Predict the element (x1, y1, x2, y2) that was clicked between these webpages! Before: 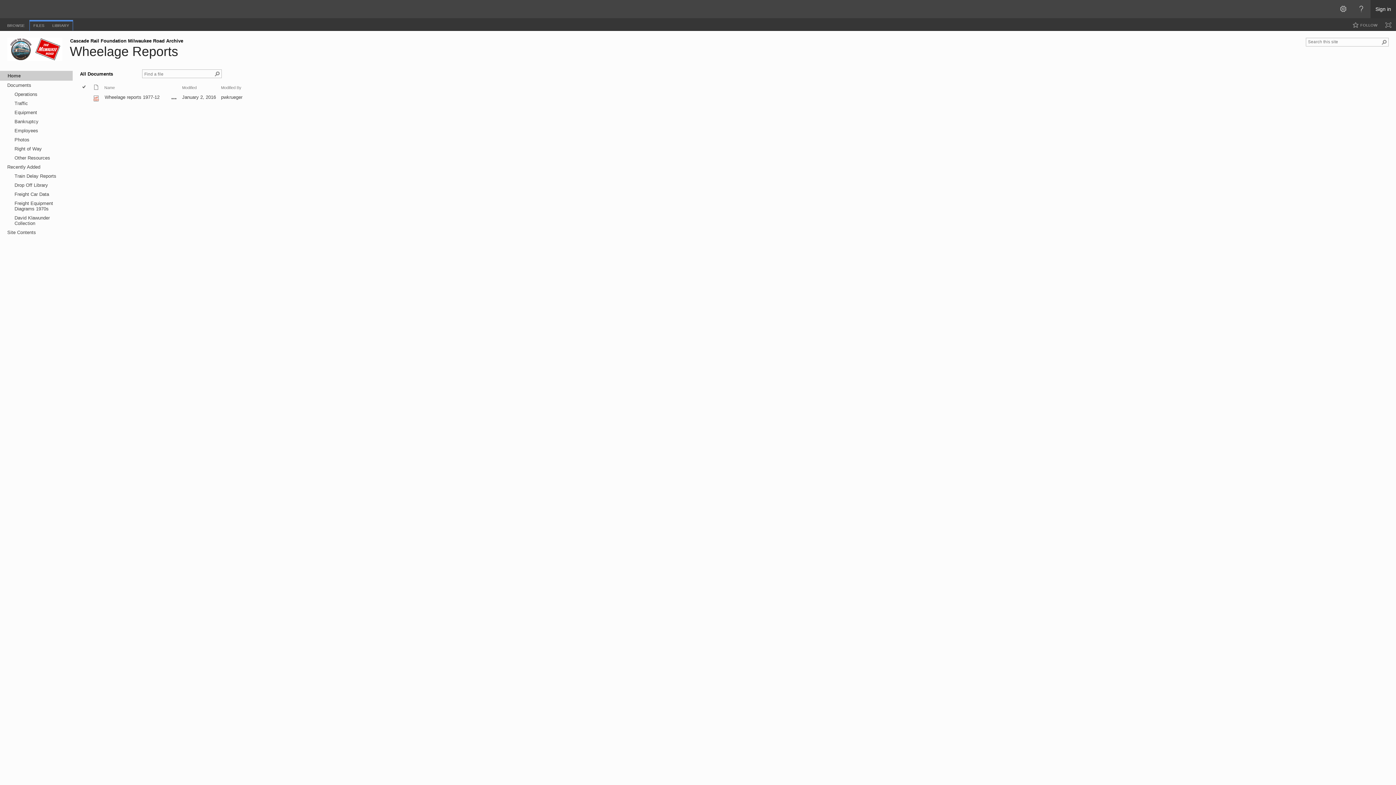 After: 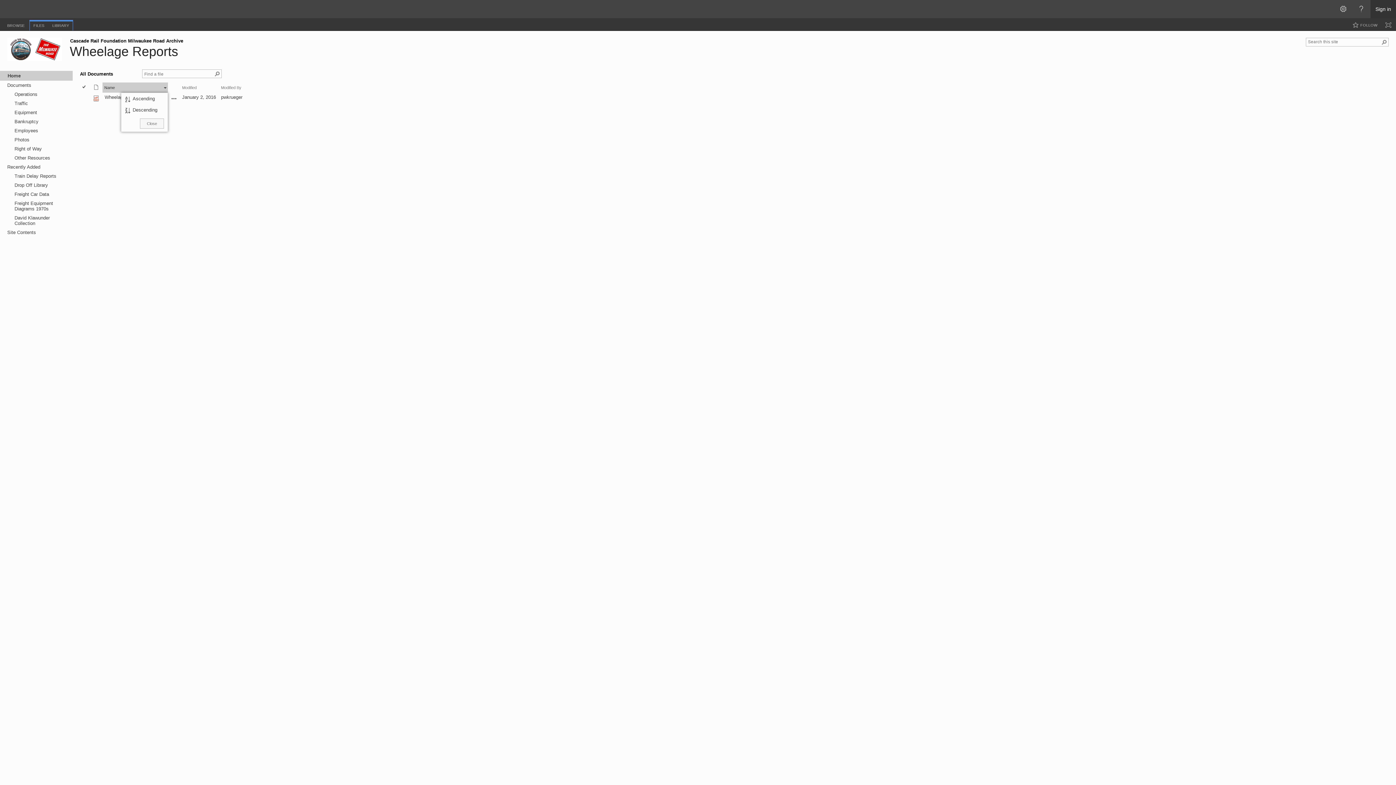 Action: bbox: (105, 89, 108, 94)